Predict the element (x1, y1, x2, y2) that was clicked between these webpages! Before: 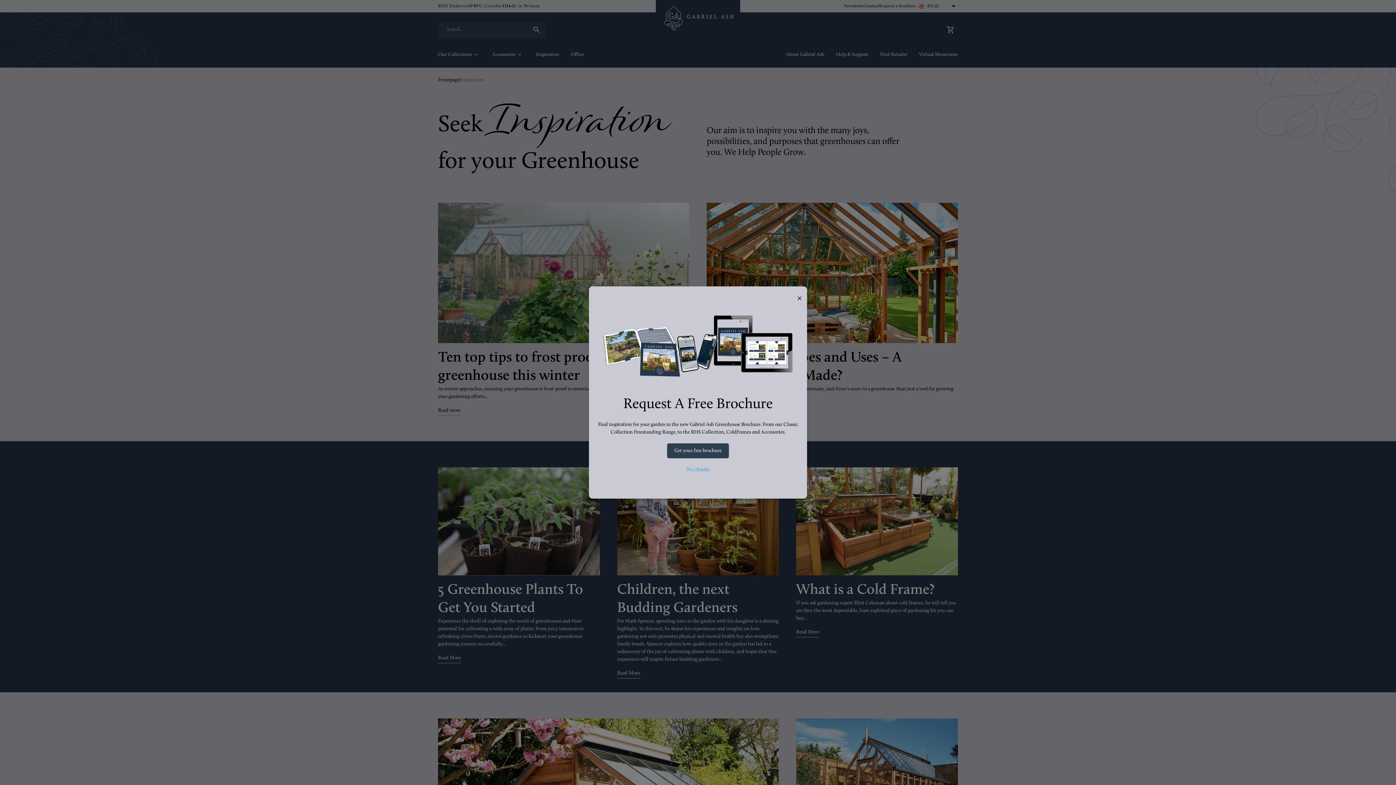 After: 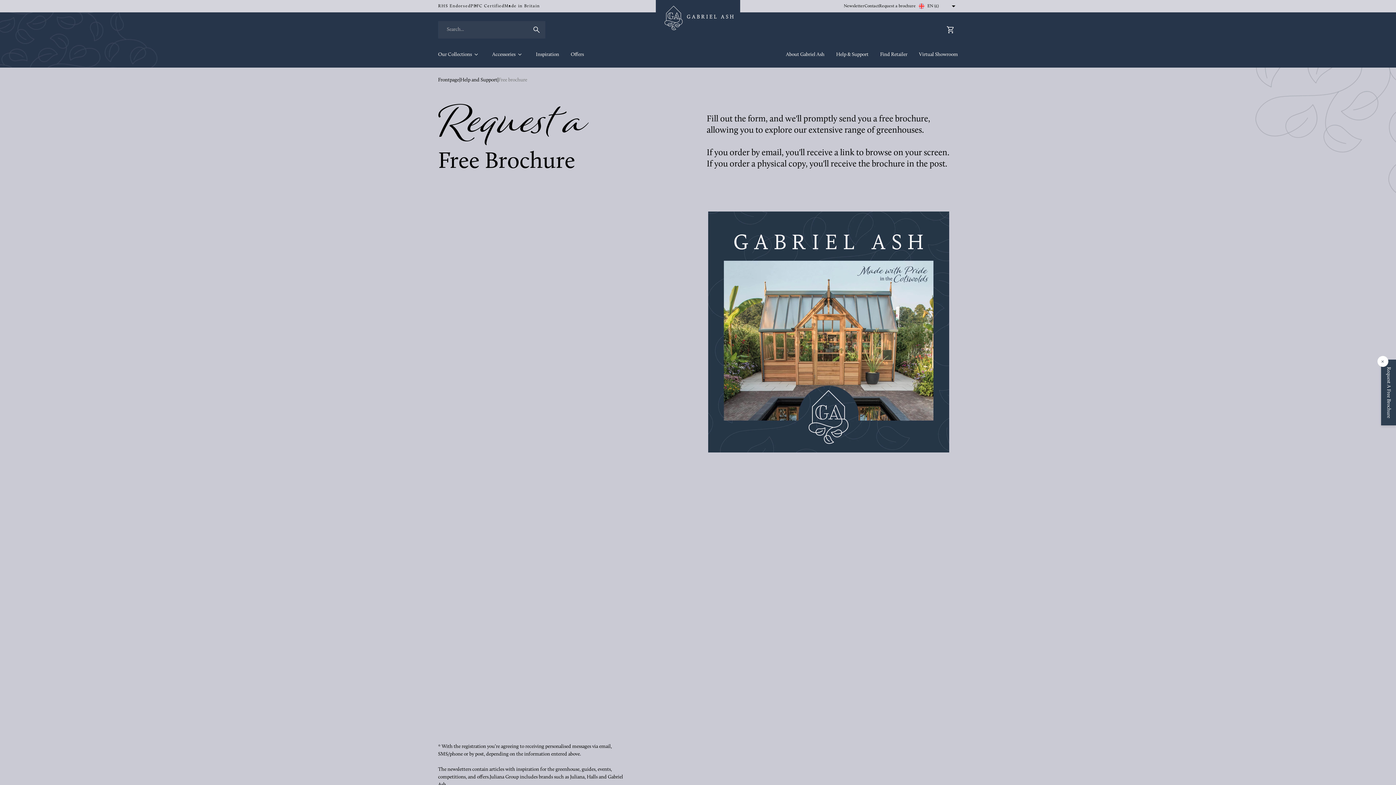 Action: label: Get your free brochure bbox: (667, 443, 729, 458)